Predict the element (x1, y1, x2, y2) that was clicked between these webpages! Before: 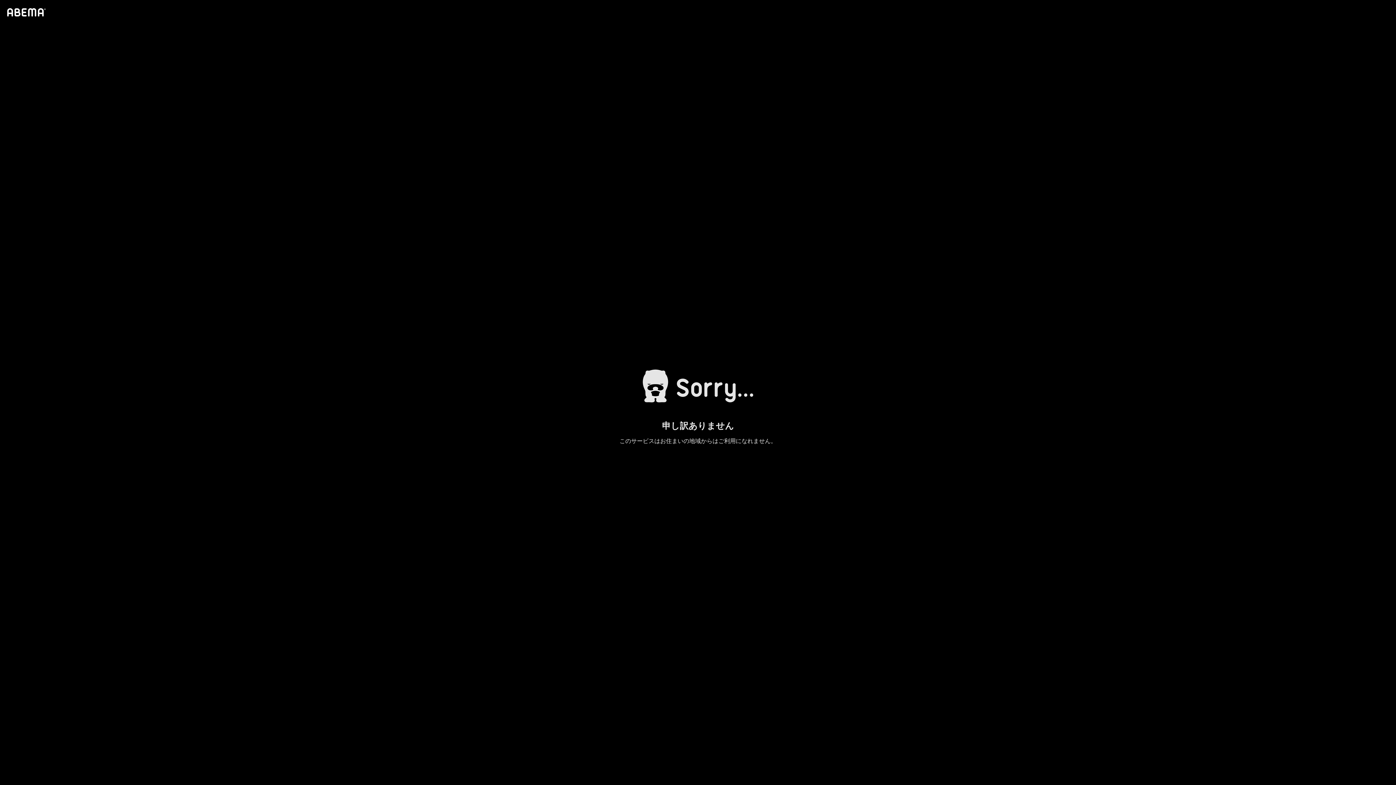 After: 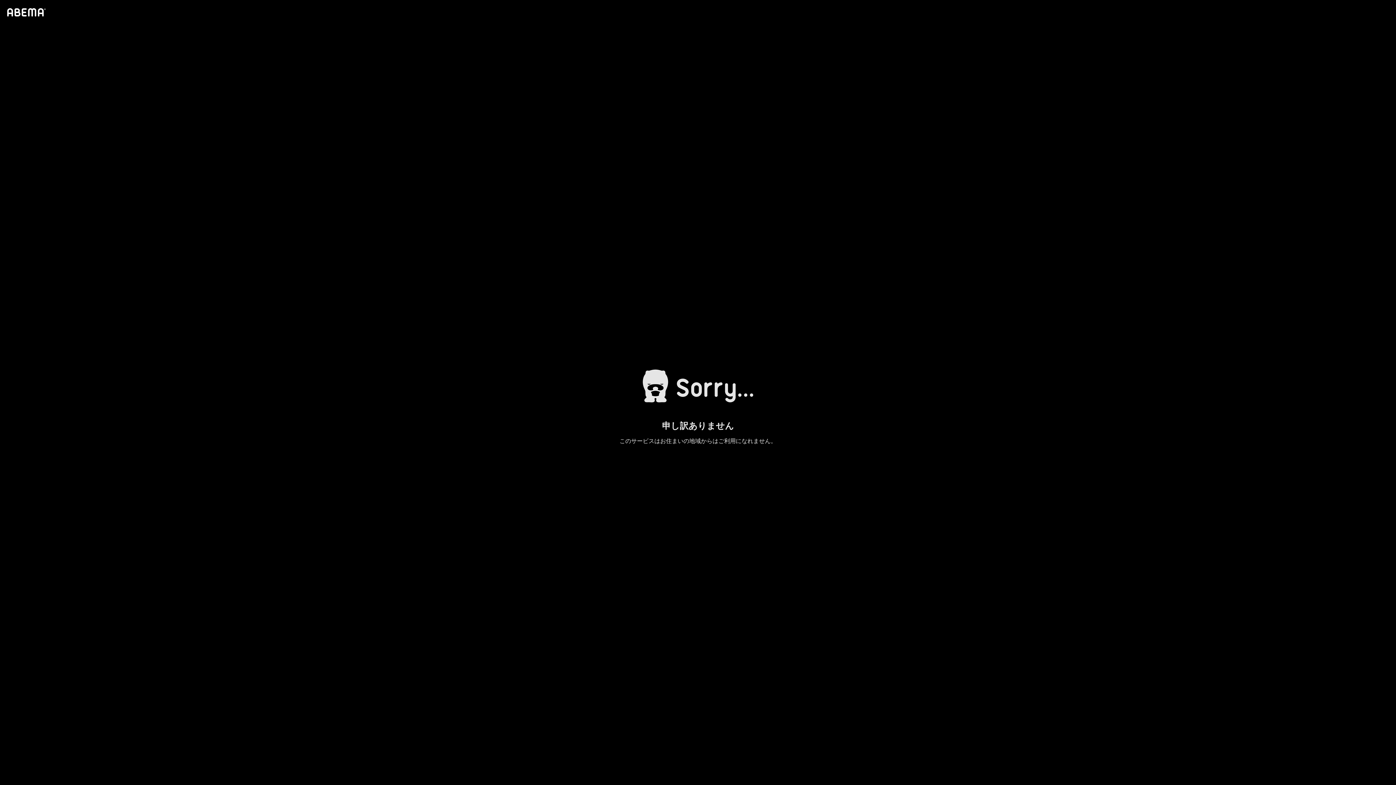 Action: bbox: (4, 1, 46, 23)